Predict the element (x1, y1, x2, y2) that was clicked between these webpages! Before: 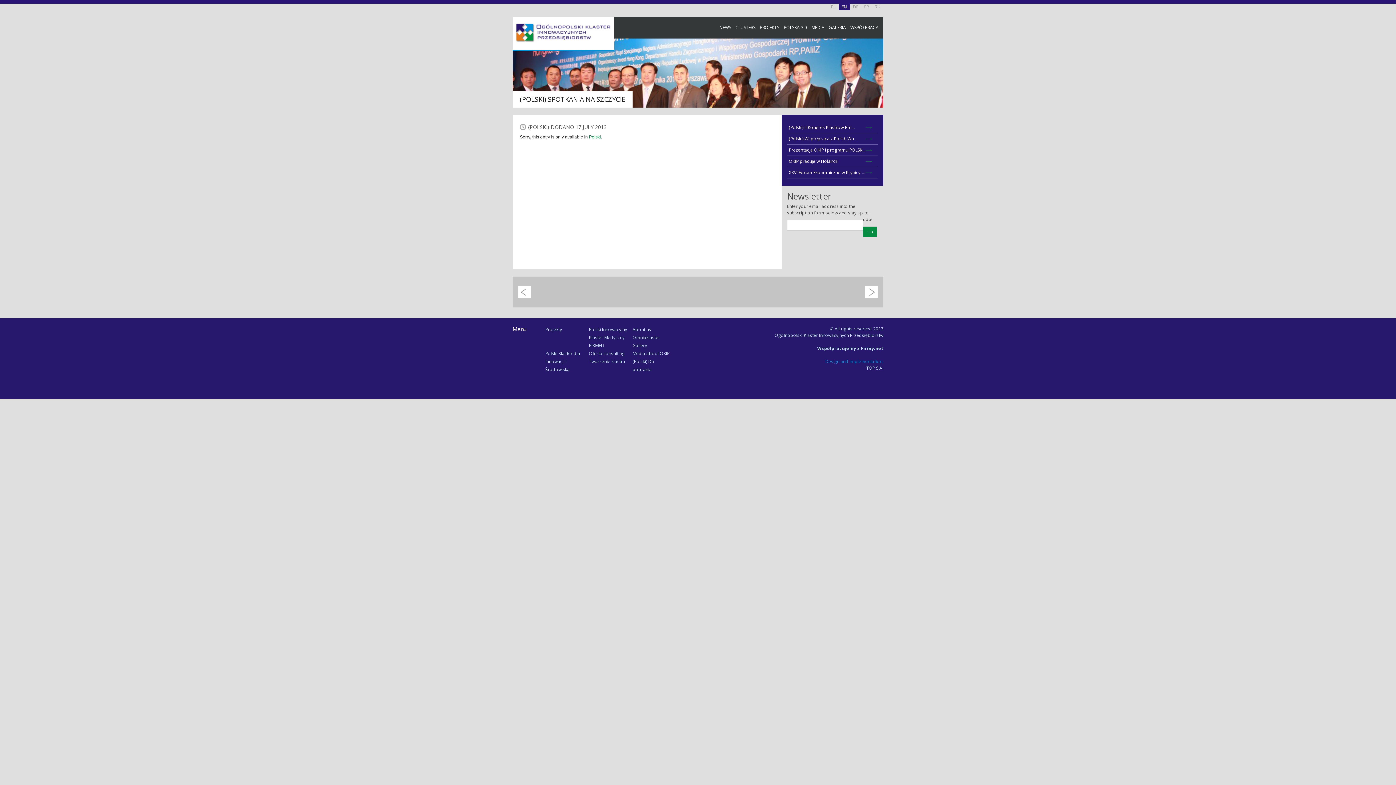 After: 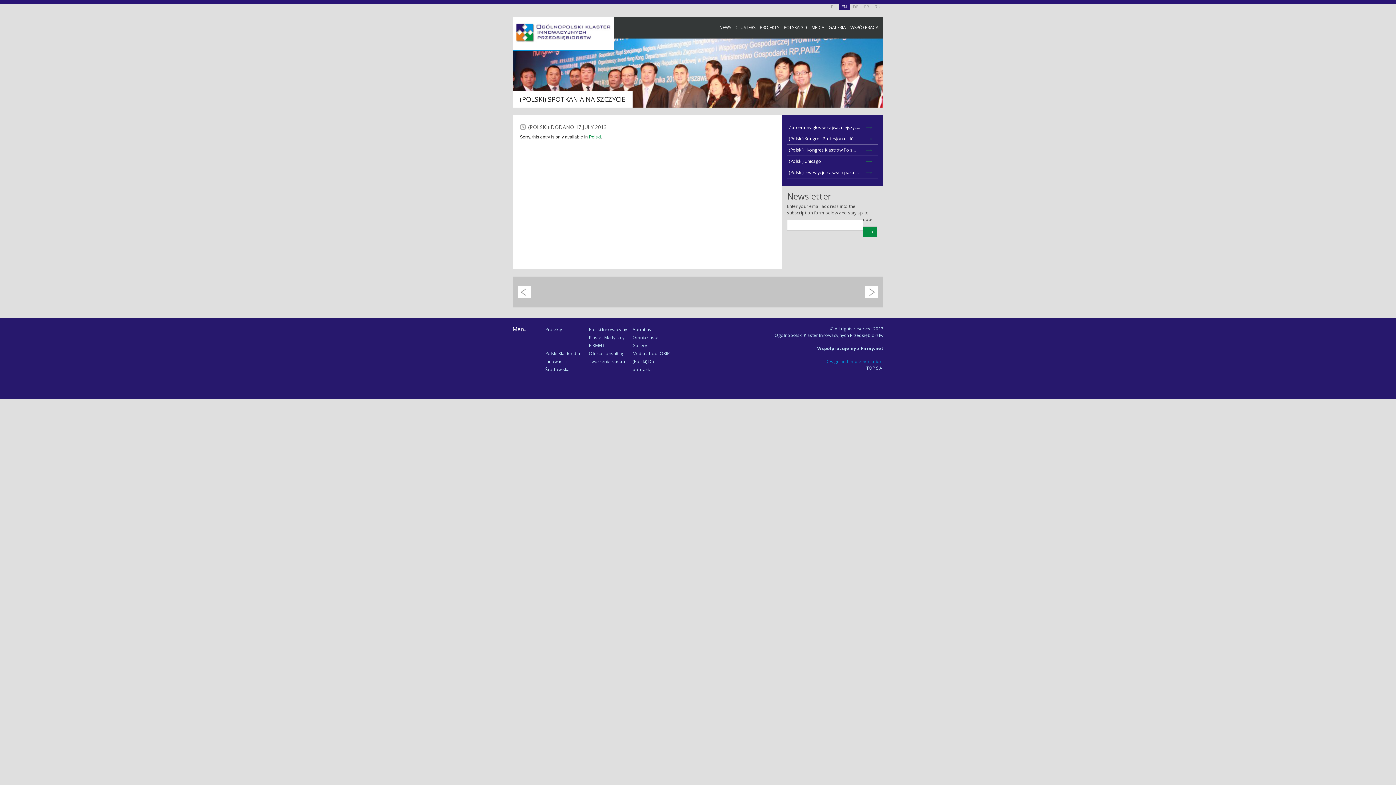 Action: label: EN bbox: (838, 3, 850, 10)